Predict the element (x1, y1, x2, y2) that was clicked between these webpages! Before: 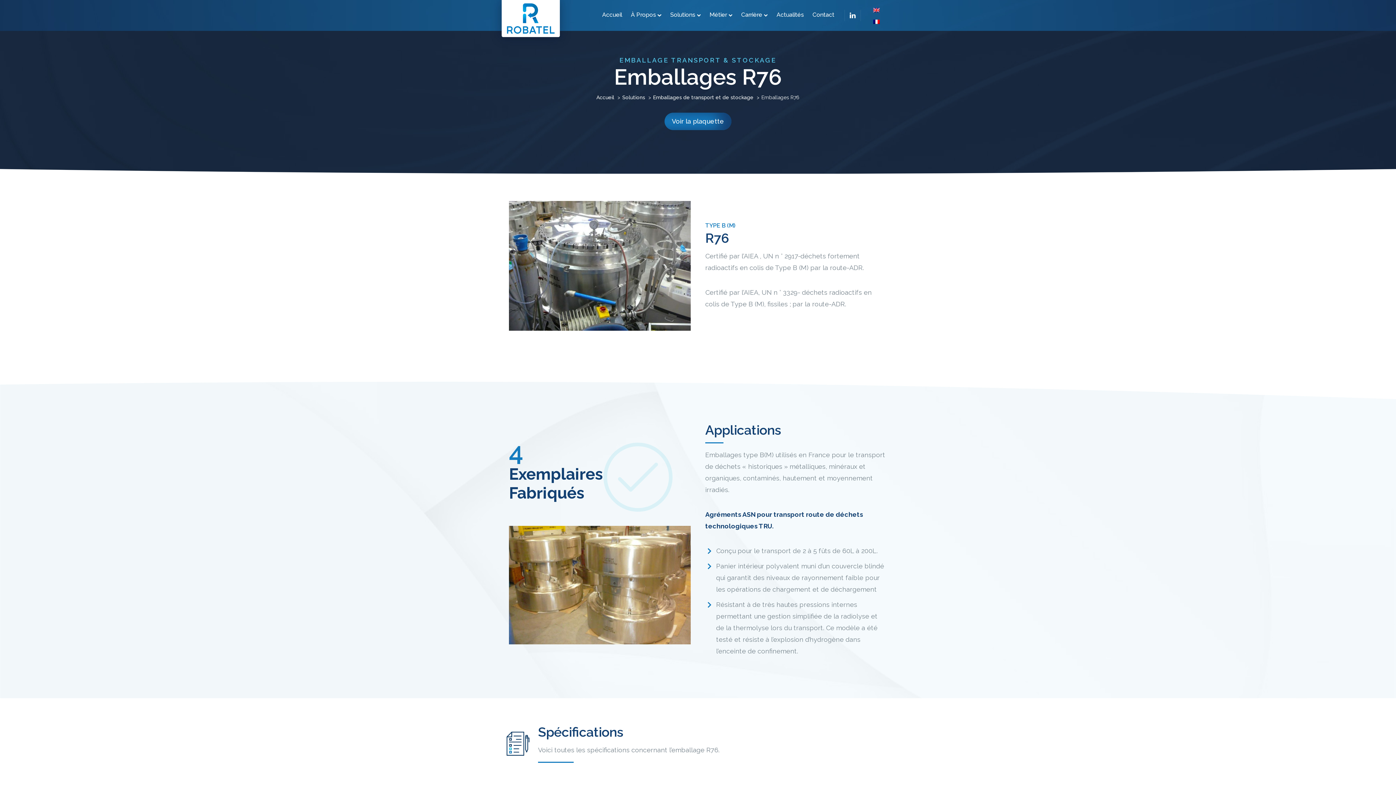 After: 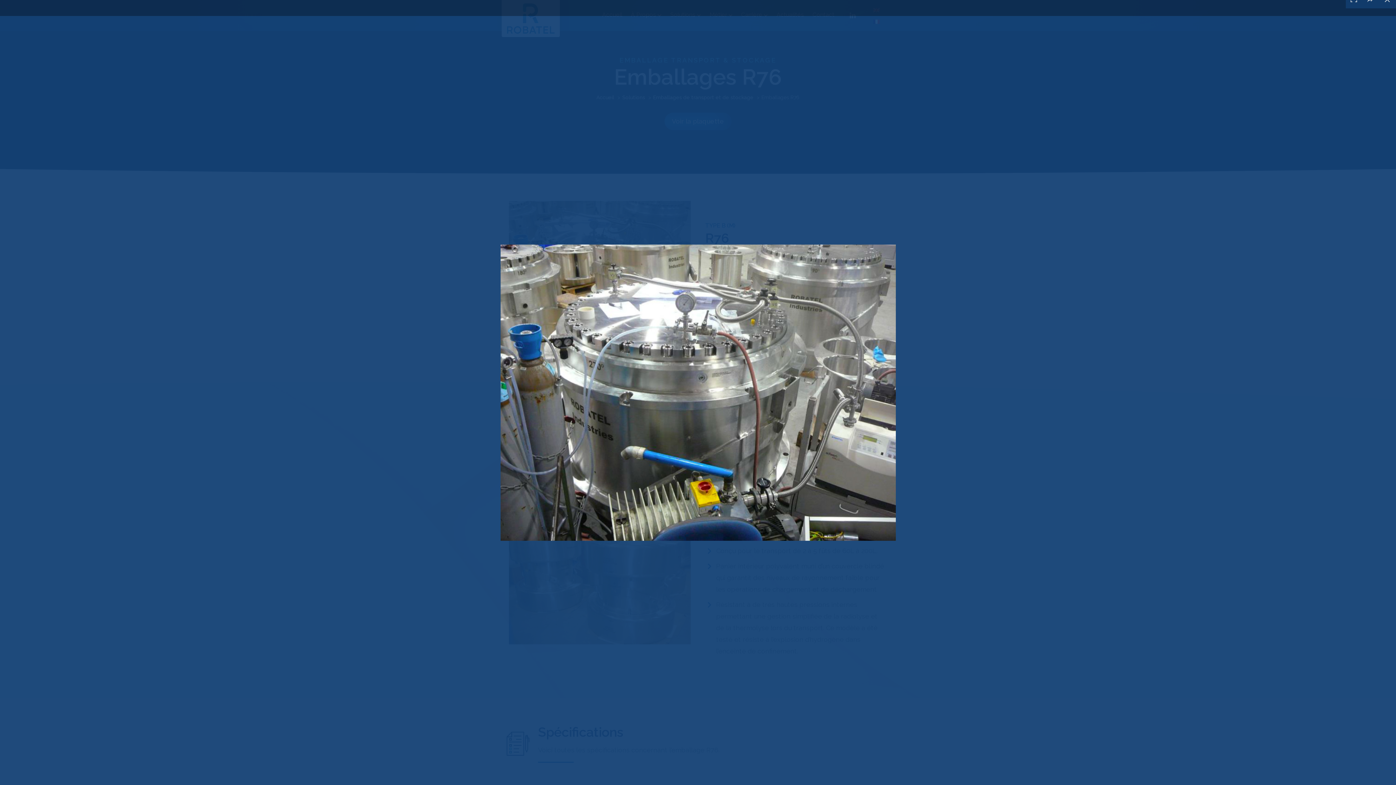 Action: bbox: (509, 201, 690, 330)